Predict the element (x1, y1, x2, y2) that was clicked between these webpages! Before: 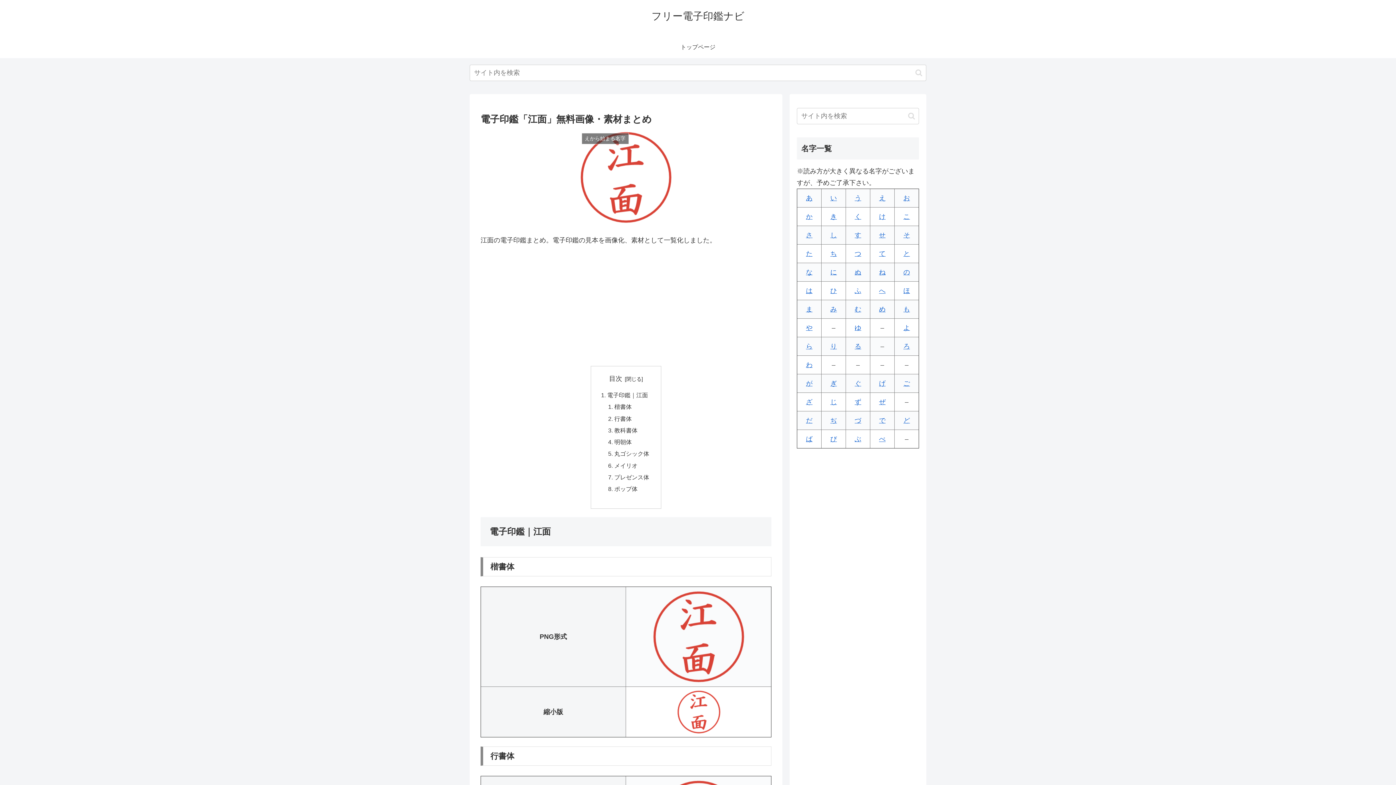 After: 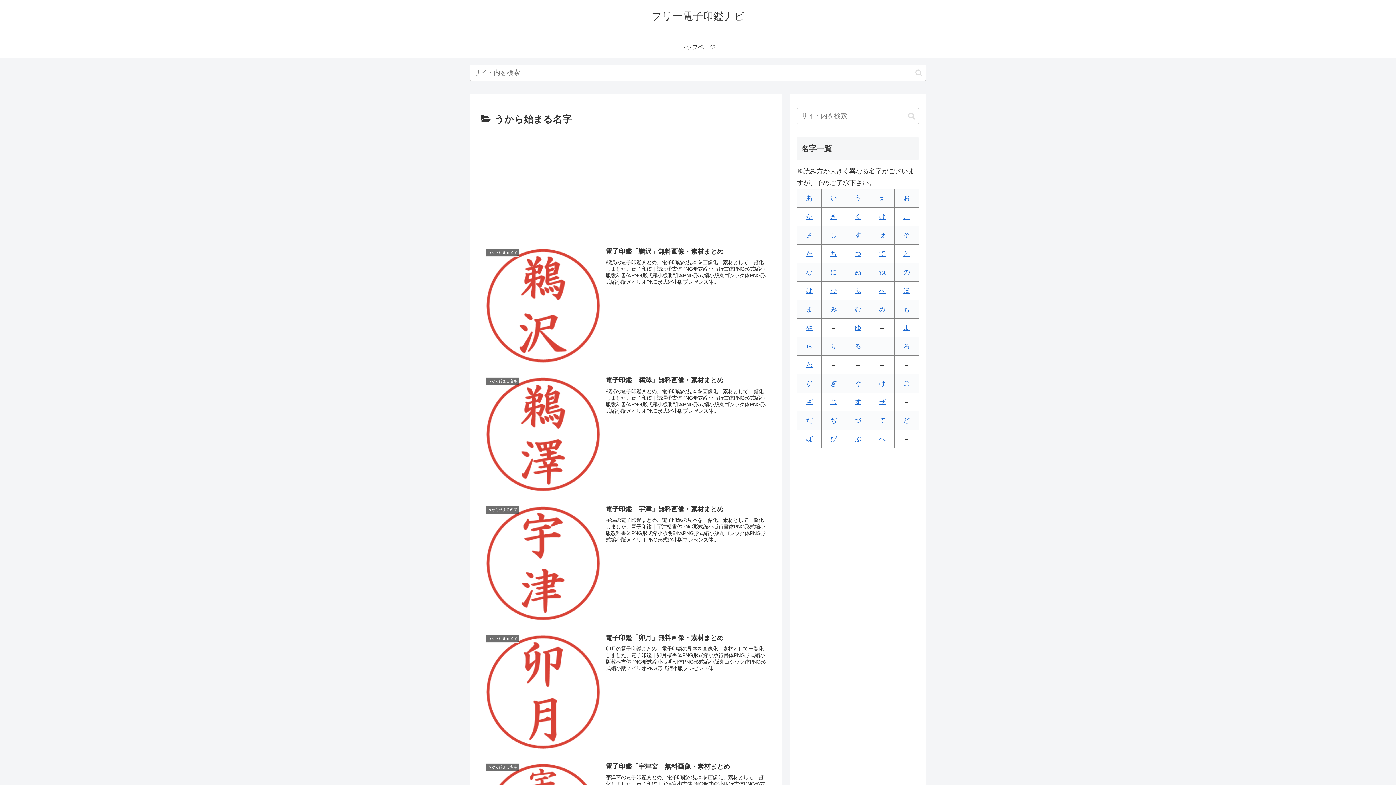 Action: bbox: (854, 194, 861, 201) label: う